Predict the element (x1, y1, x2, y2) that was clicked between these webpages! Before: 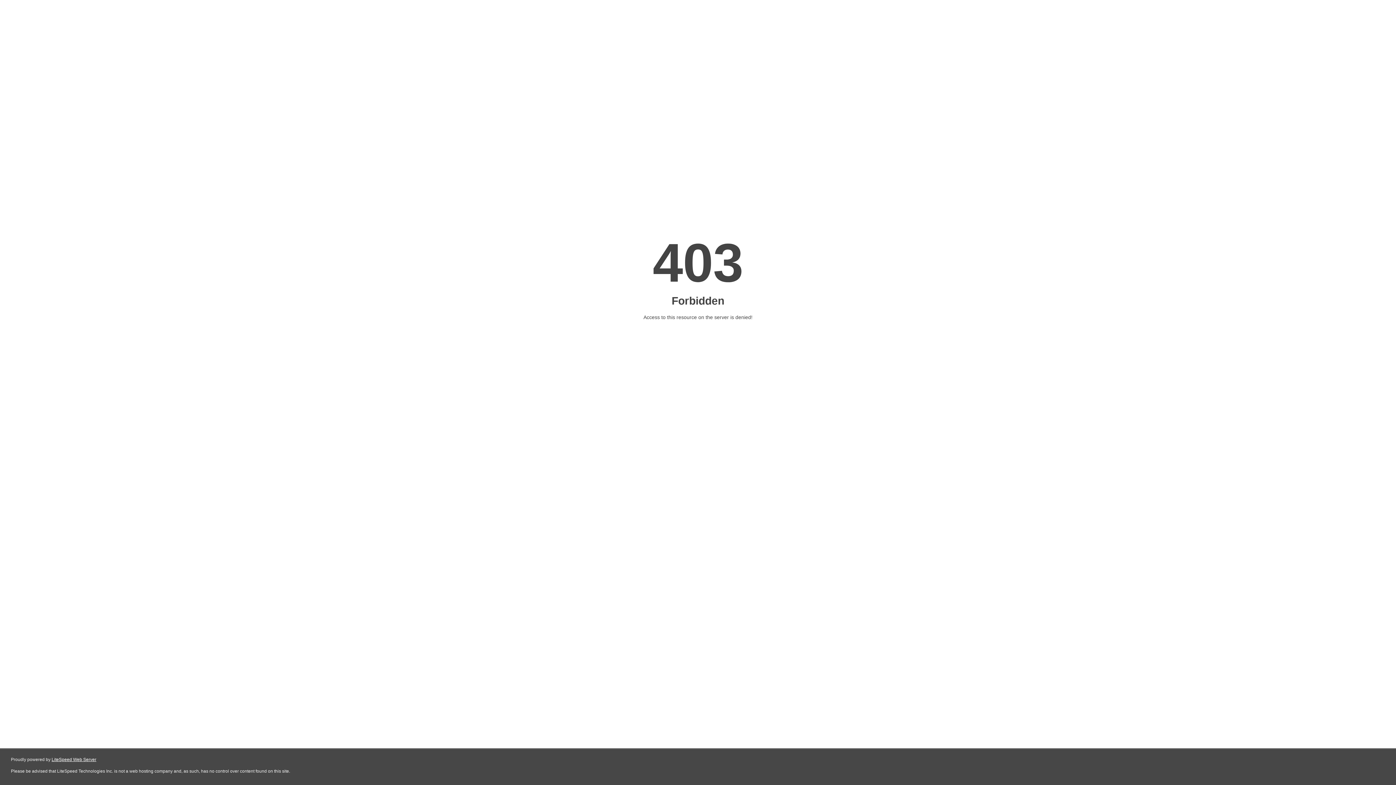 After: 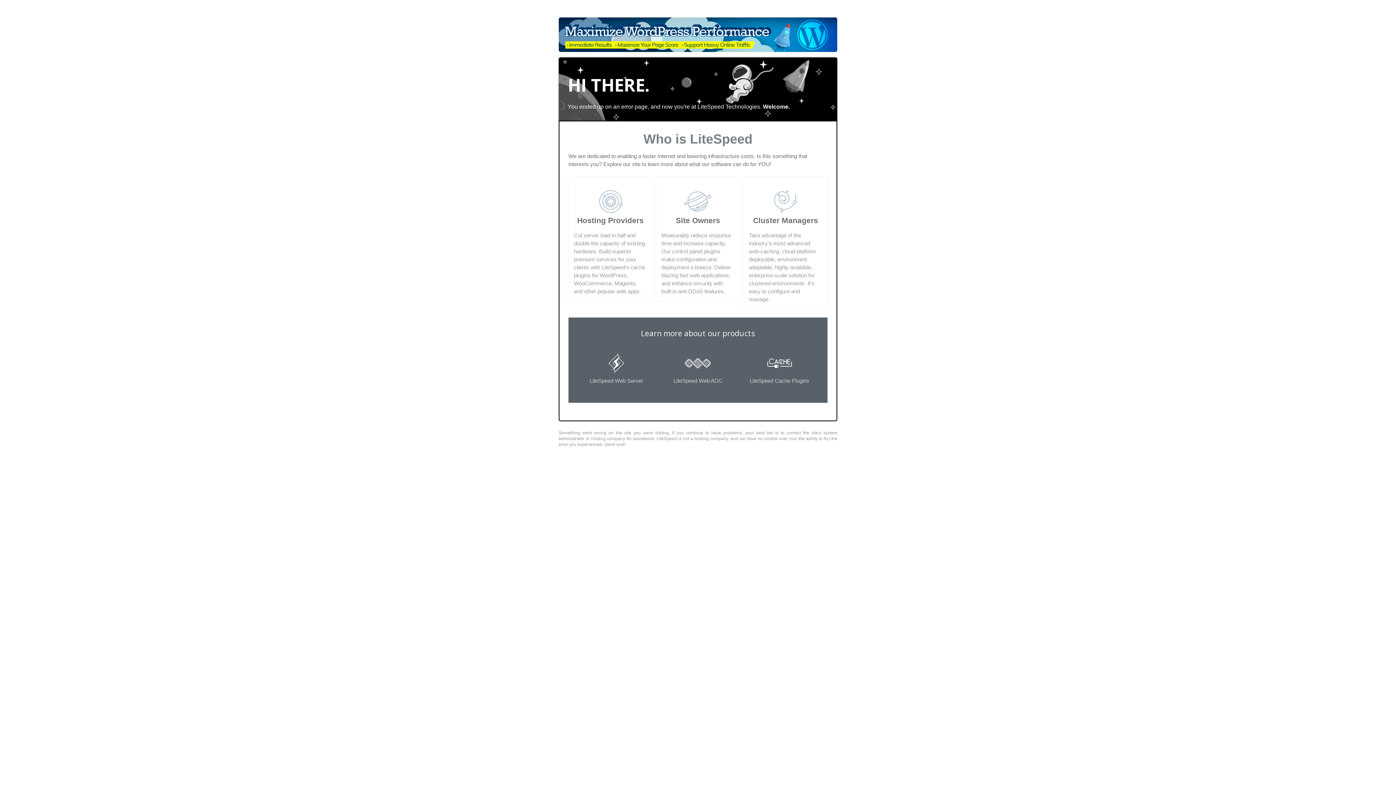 Action: label: LiteSpeed Web Server bbox: (51, 757, 96, 762)